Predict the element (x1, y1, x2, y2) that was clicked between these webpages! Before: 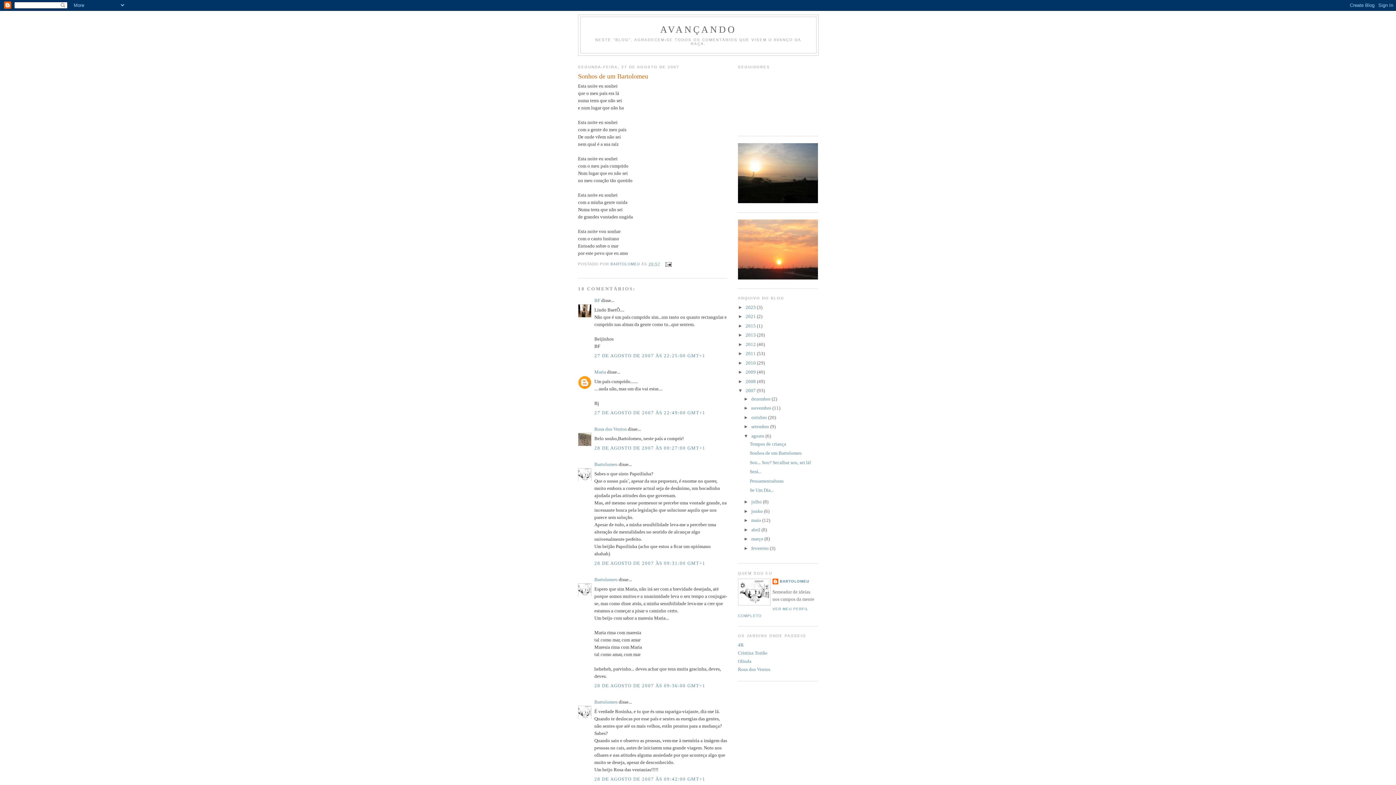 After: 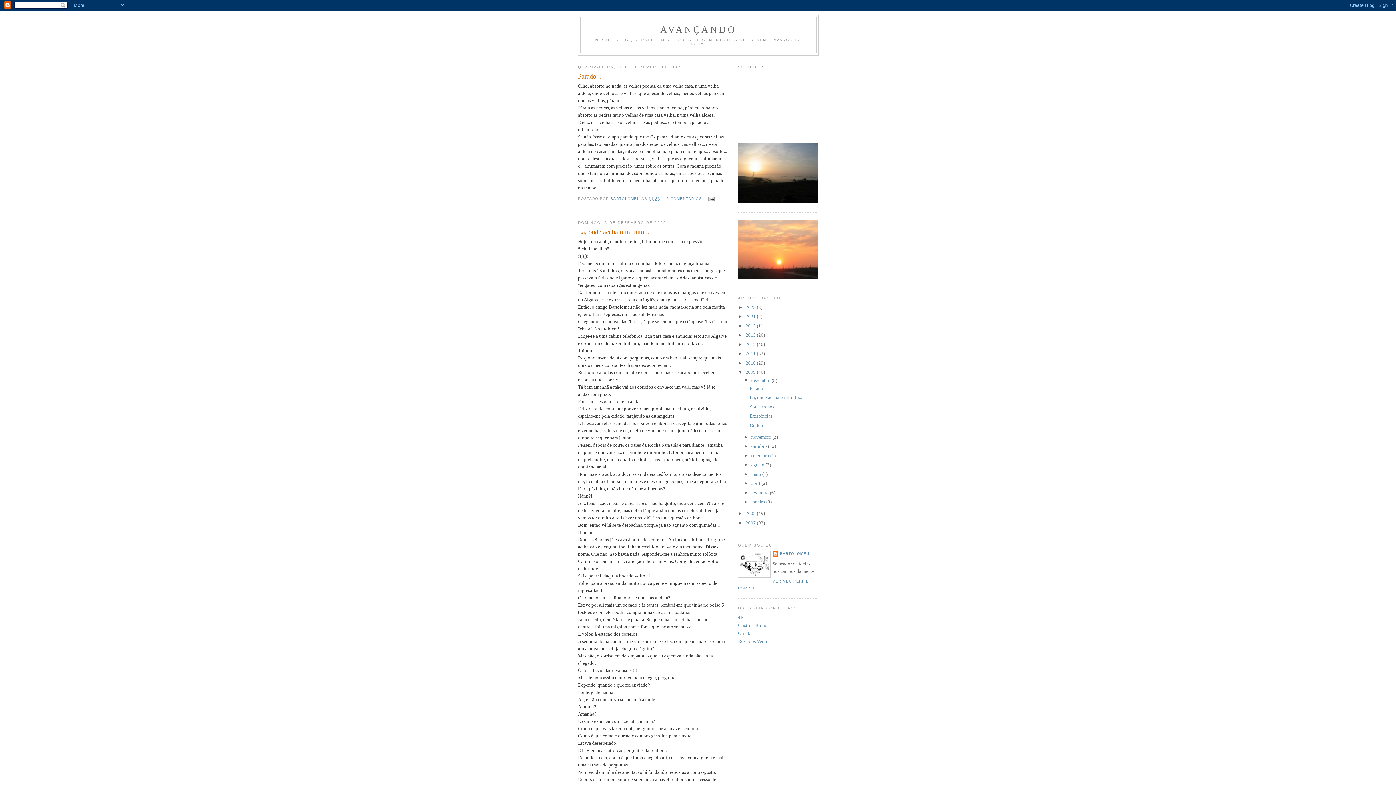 Action: bbox: (745, 369, 757, 375) label: 2009 